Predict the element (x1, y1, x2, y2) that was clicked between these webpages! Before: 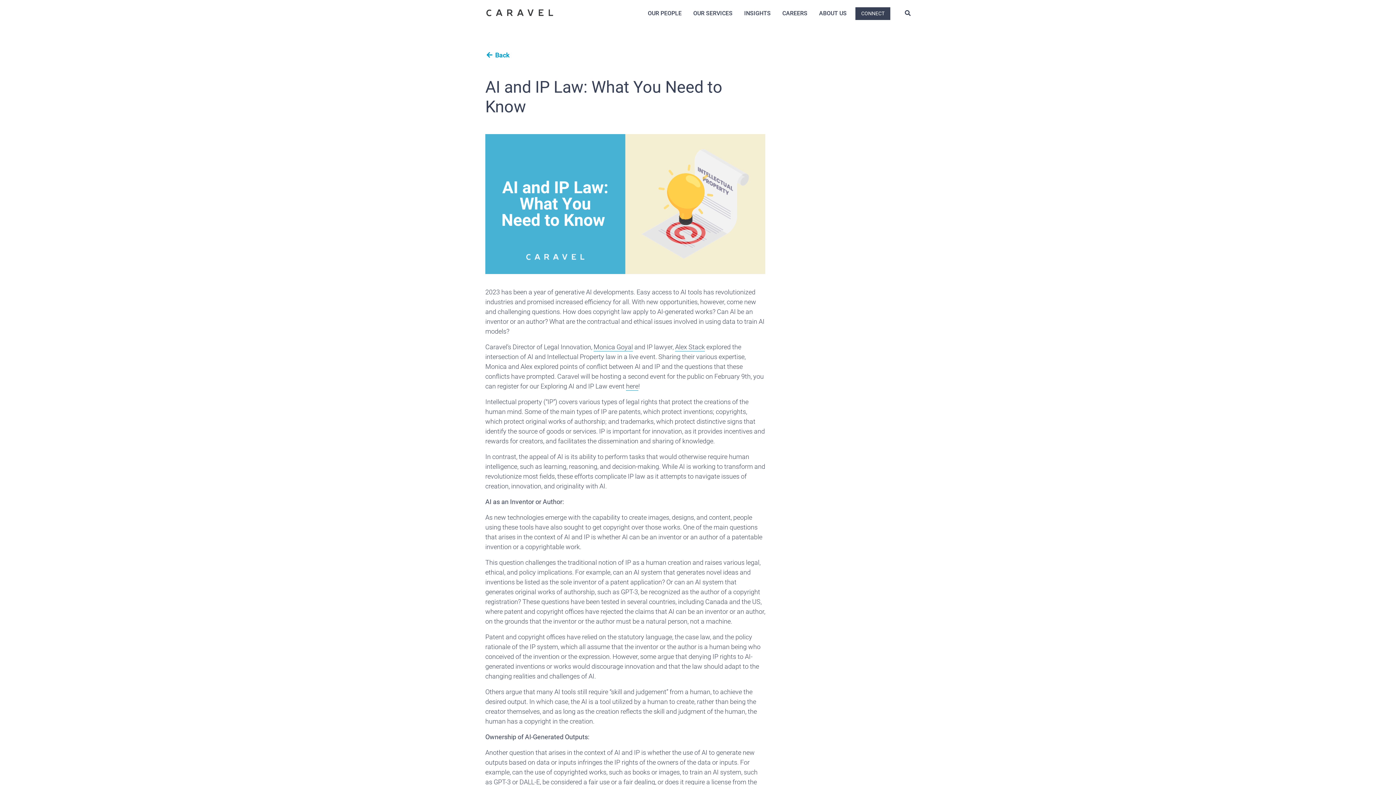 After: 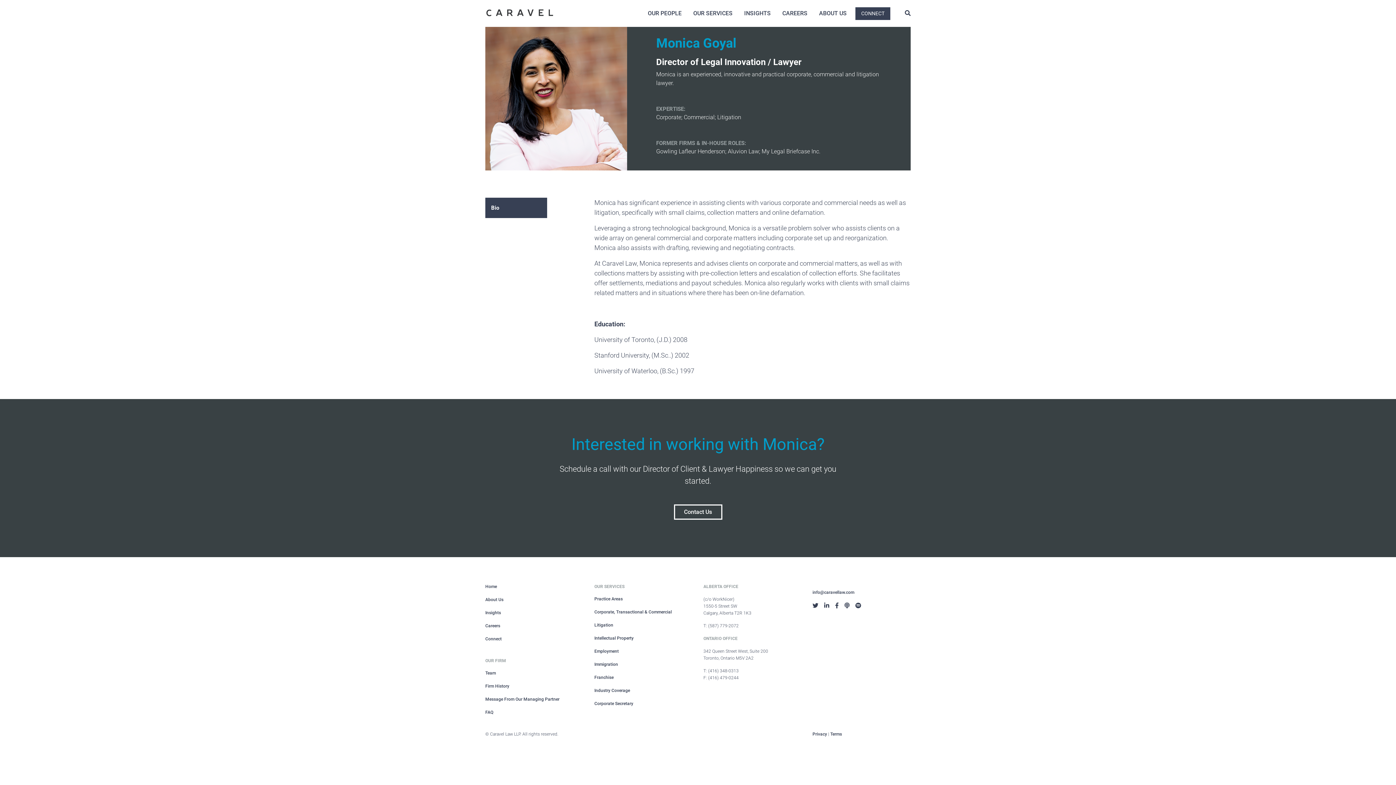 Action: bbox: (593, 343, 633, 351) label: Monica Goyal